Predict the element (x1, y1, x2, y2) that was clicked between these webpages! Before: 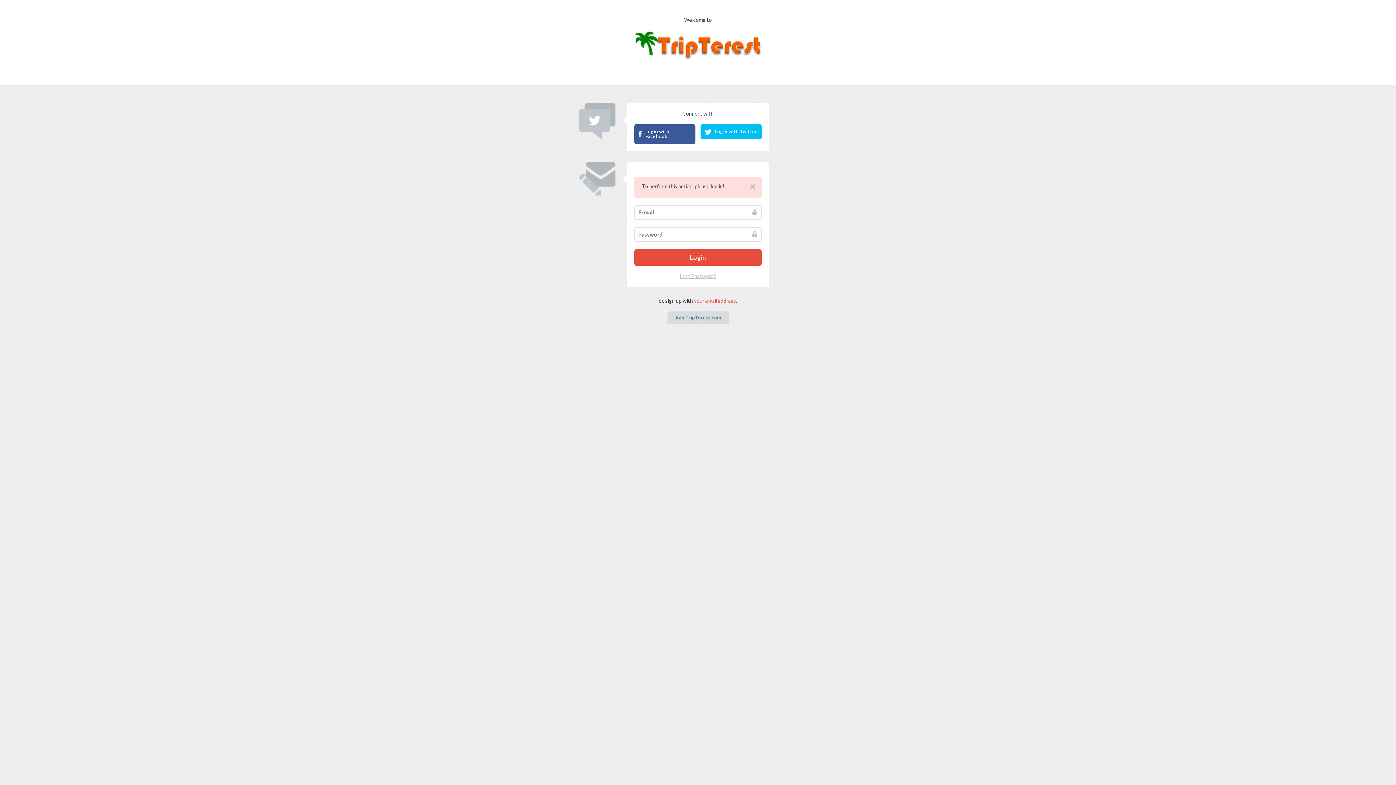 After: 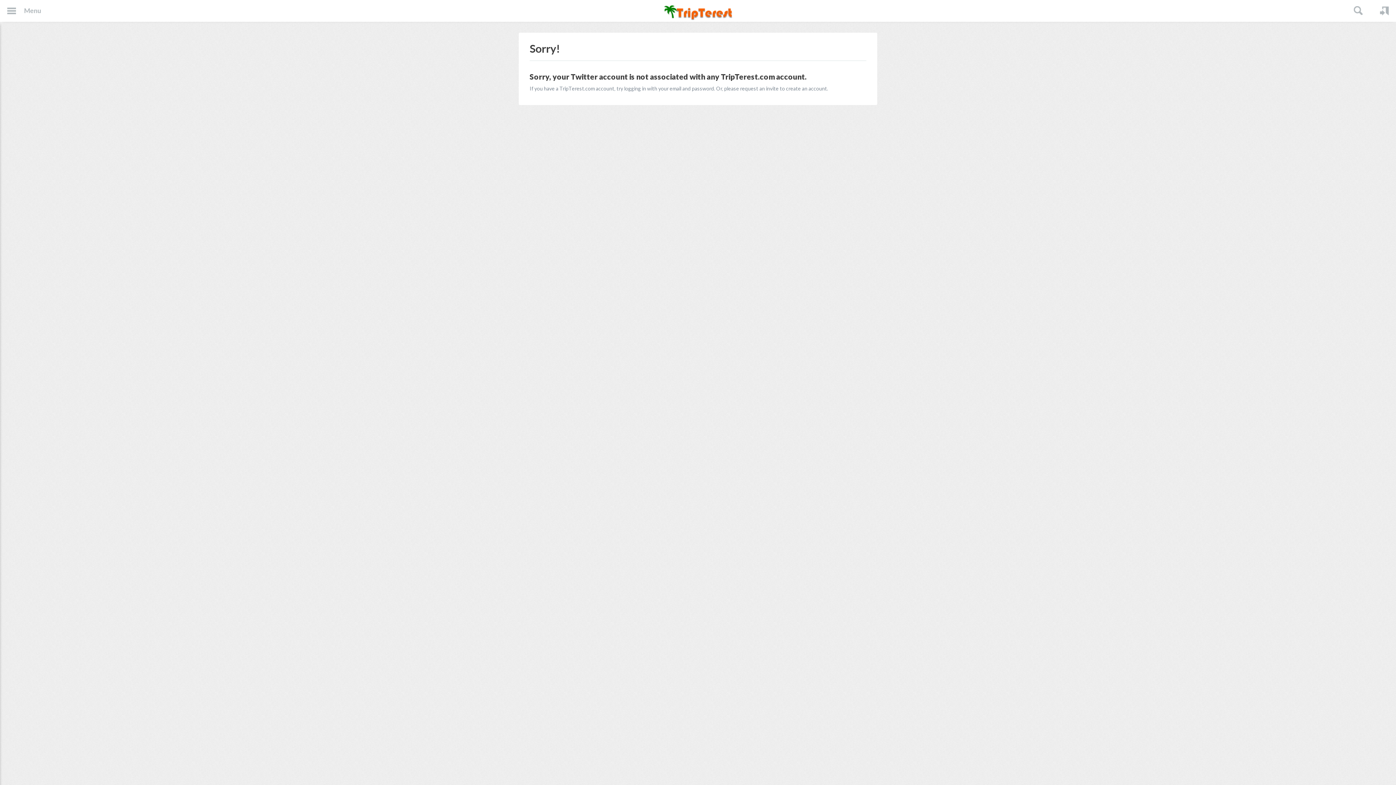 Action: bbox: (700, 124, 761, 139) label: Login with Twitter